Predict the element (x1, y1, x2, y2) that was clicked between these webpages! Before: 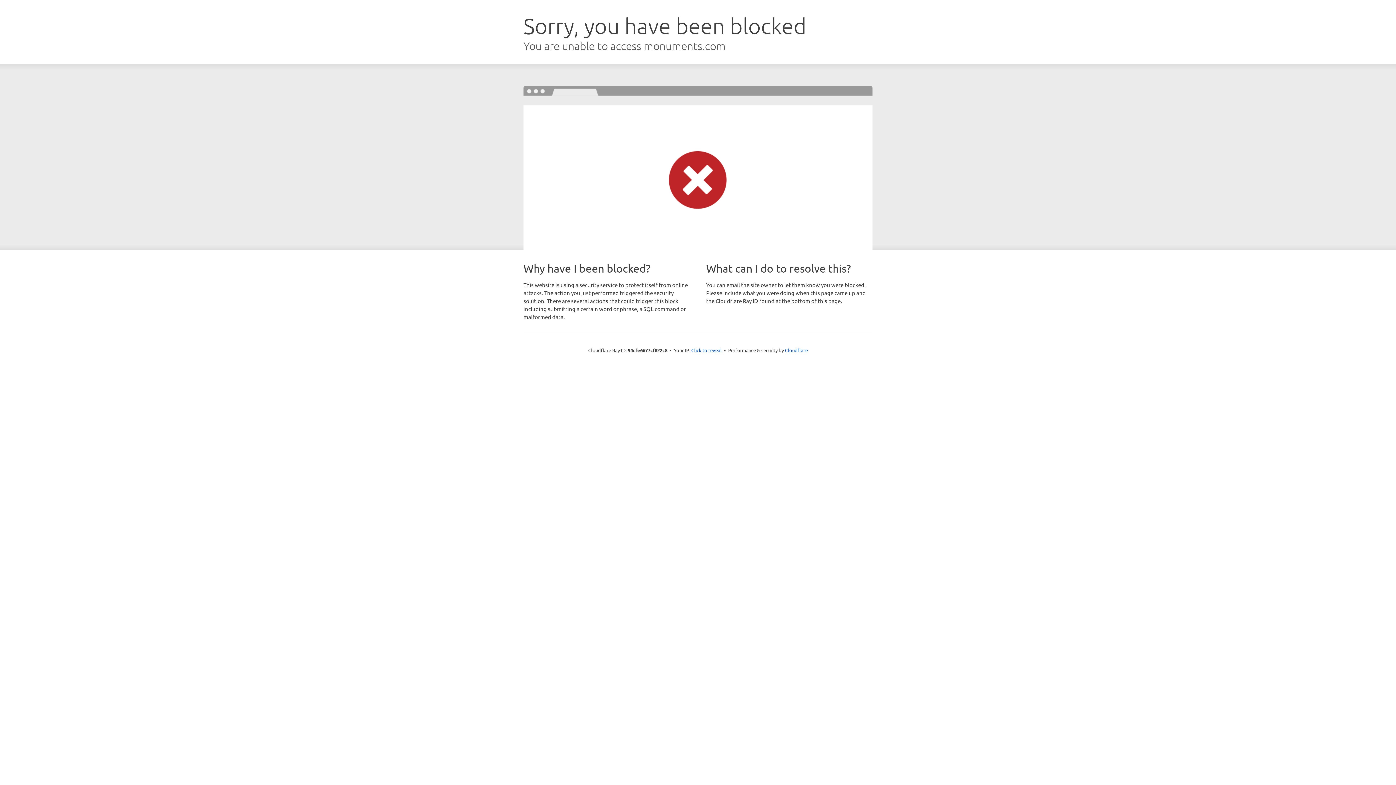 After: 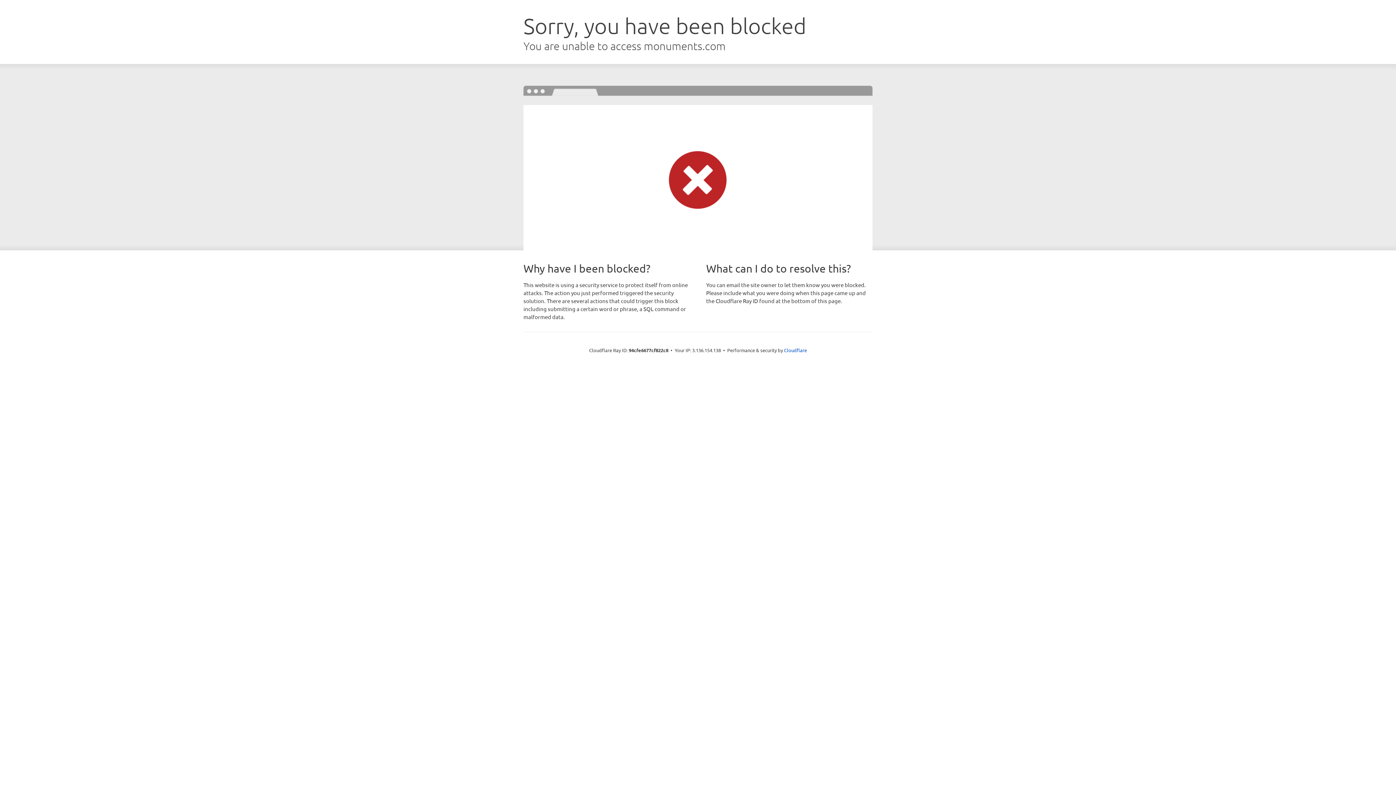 Action: bbox: (691, 346, 722, 353) label: Click to reveal